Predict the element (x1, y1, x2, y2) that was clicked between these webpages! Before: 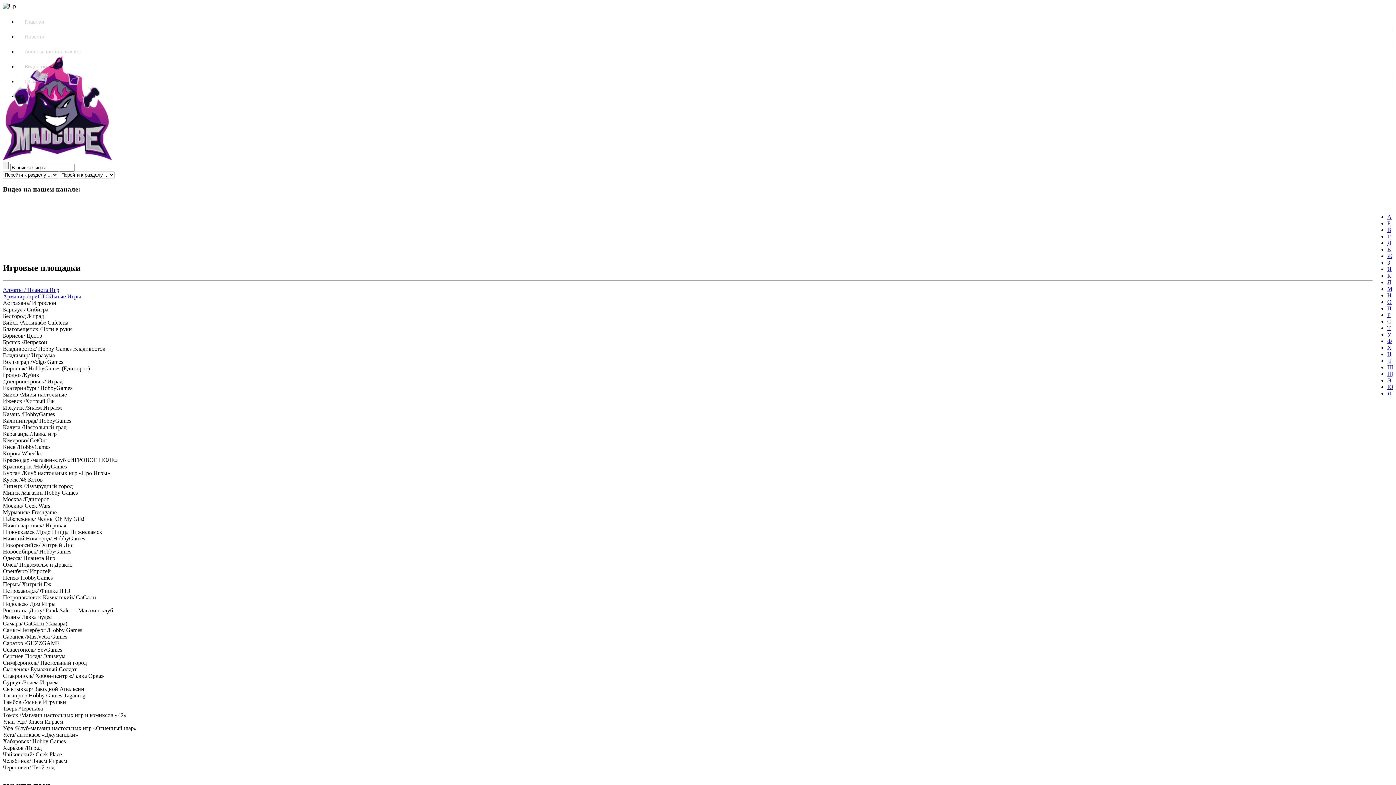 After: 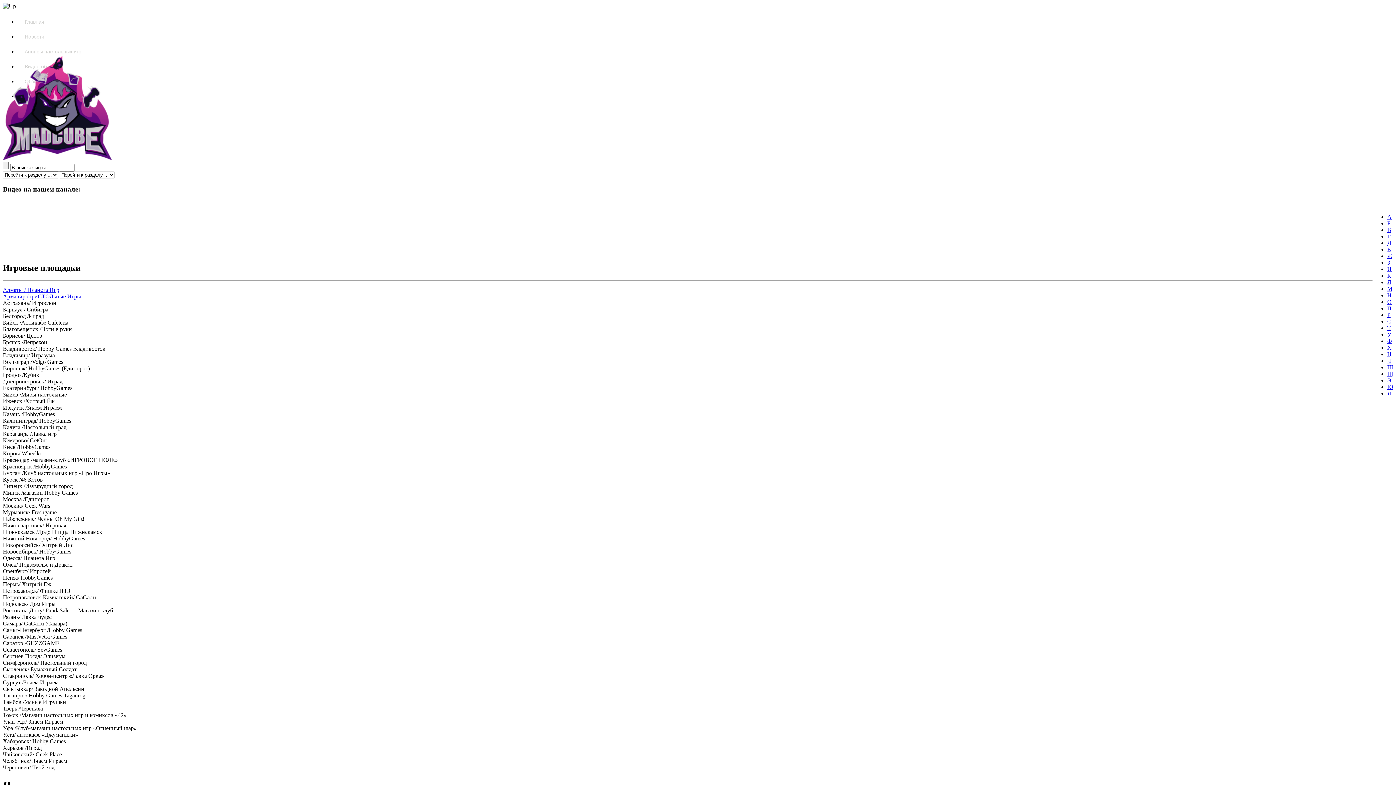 Action: label: Я bbox: (1387, 390, 1391, 396)